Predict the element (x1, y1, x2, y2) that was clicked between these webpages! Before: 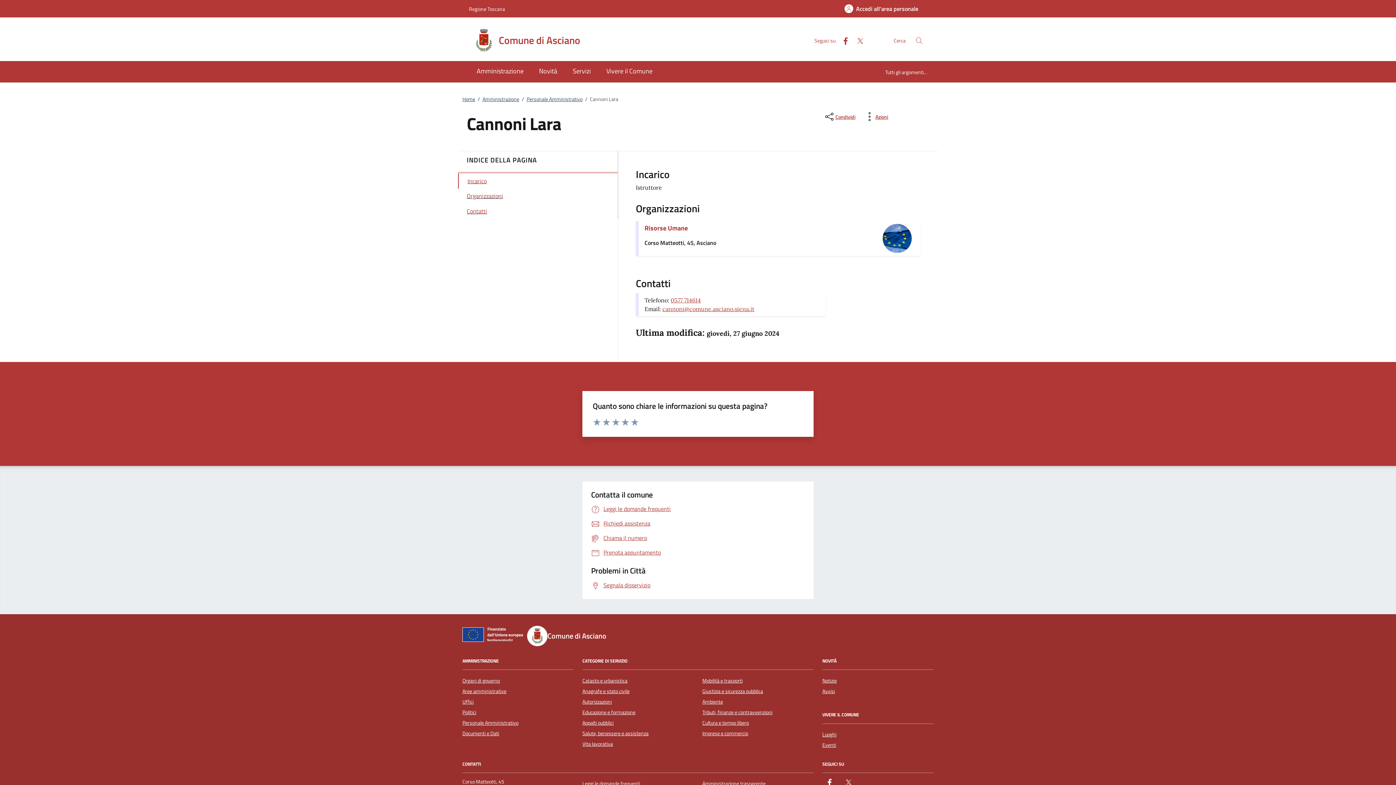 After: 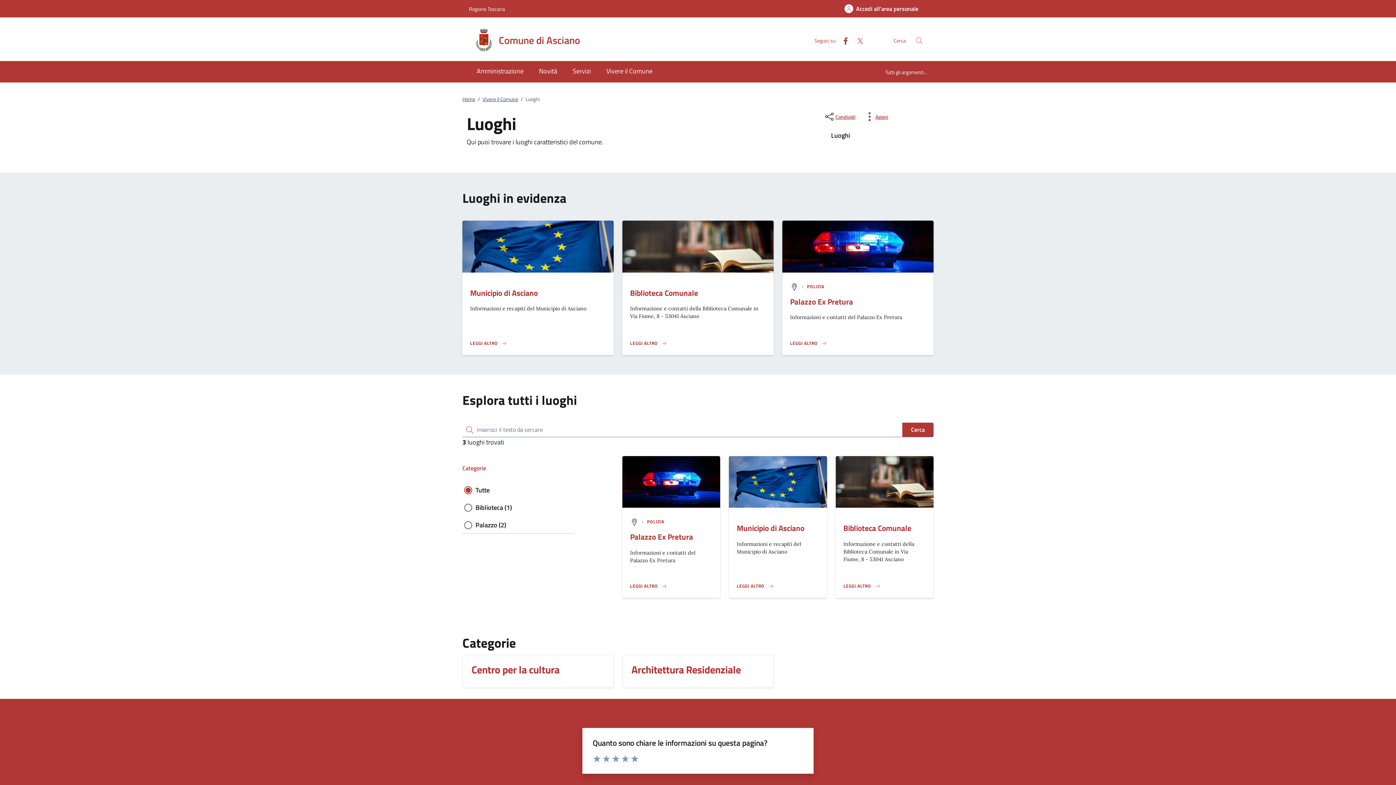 Action: label: Luoghi bbox: (822, 730, 836, 738)